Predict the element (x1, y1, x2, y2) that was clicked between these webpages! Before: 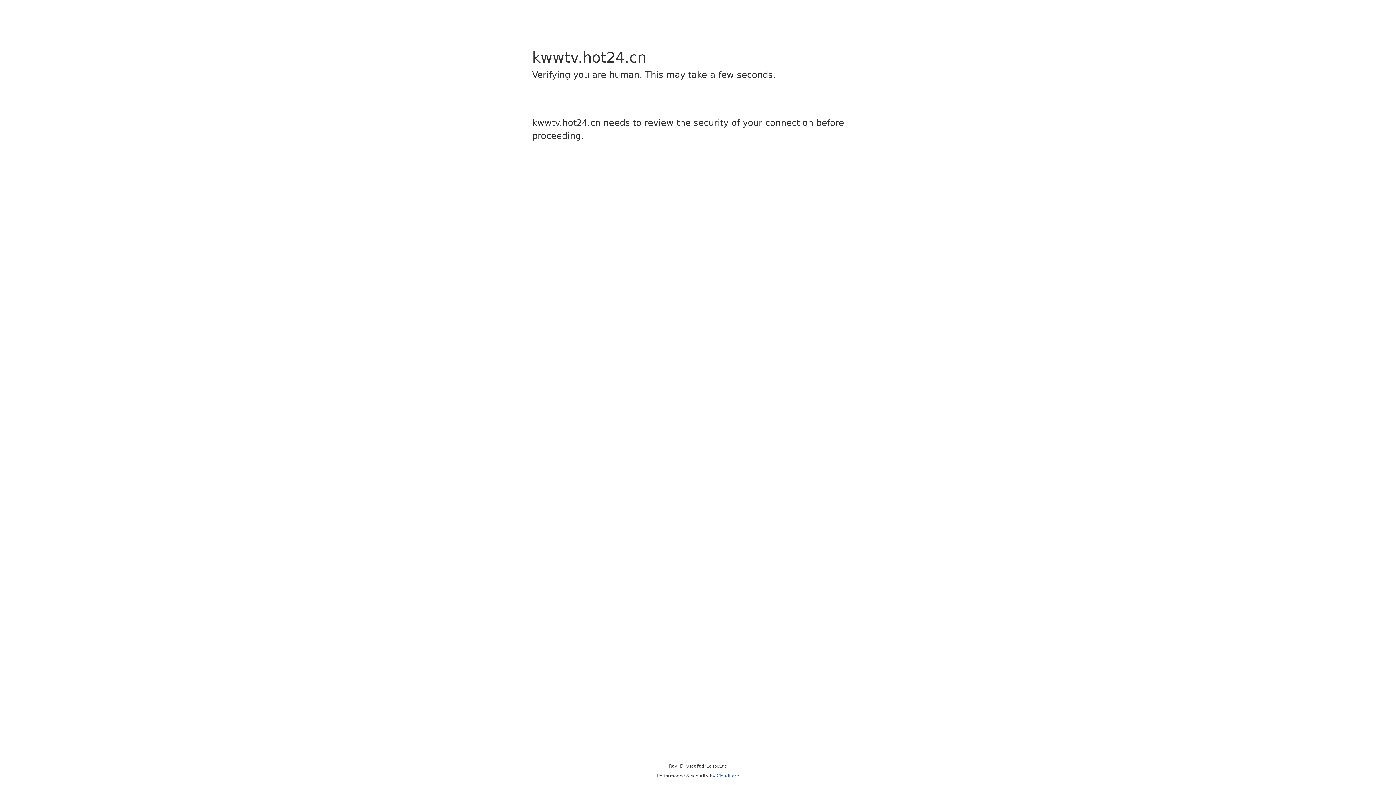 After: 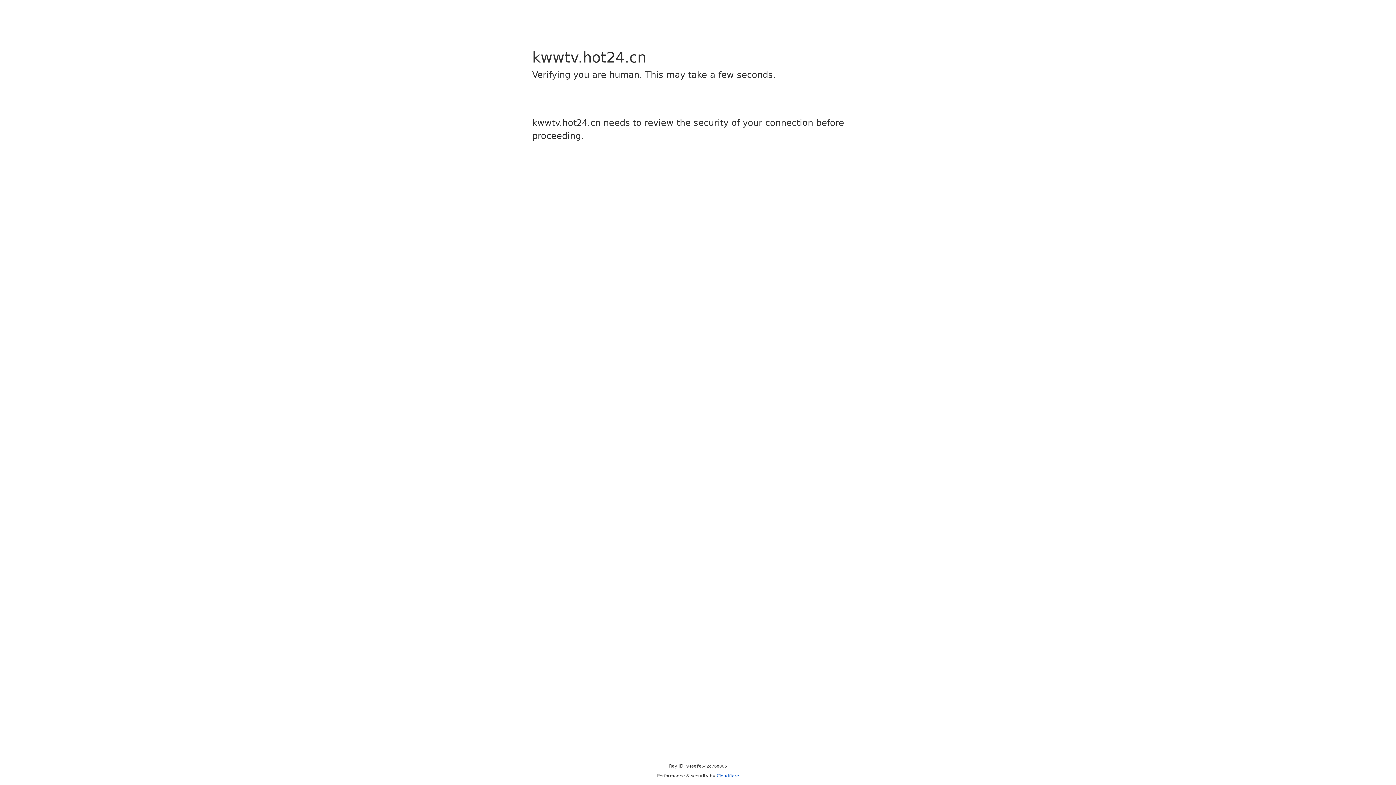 Action: bbox: (716, 773, 739, 778) label: Cloudflare